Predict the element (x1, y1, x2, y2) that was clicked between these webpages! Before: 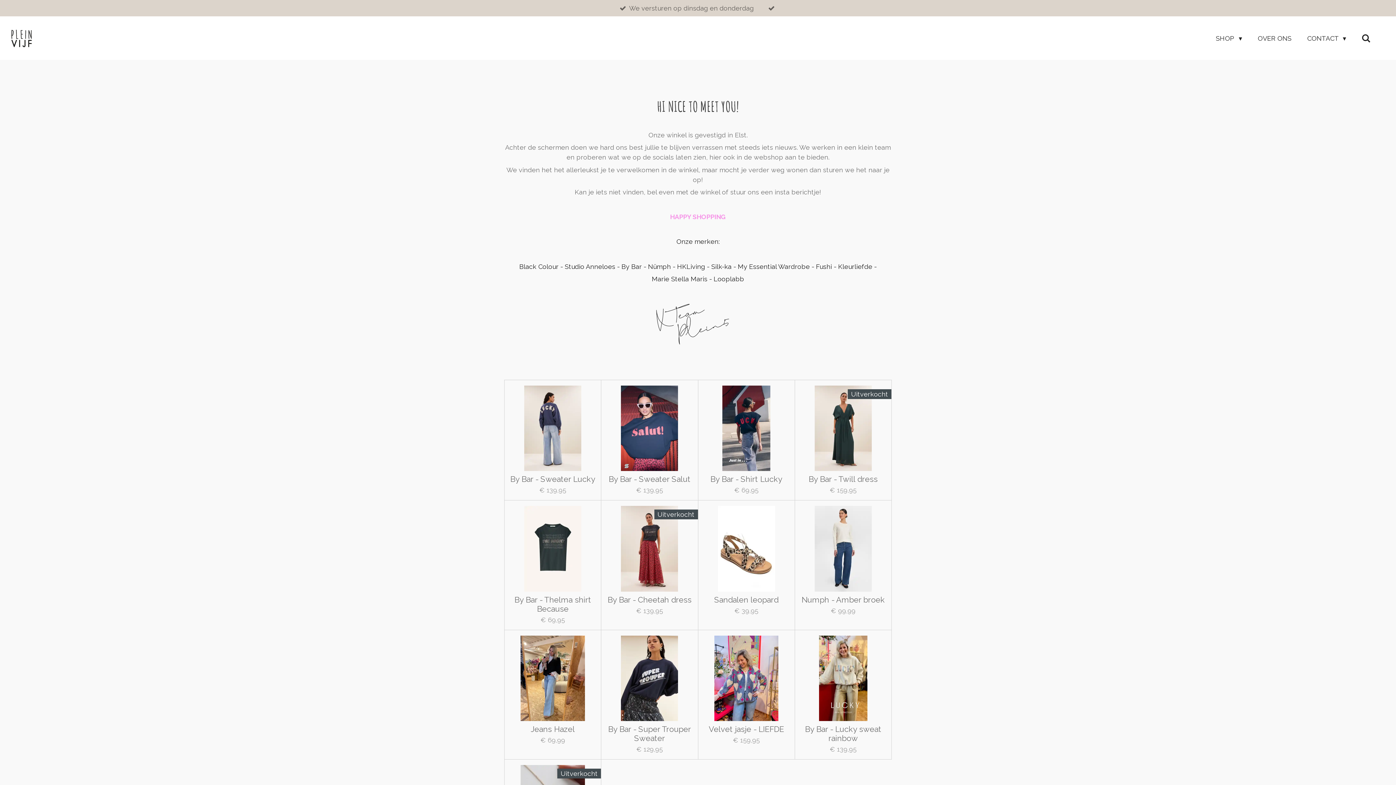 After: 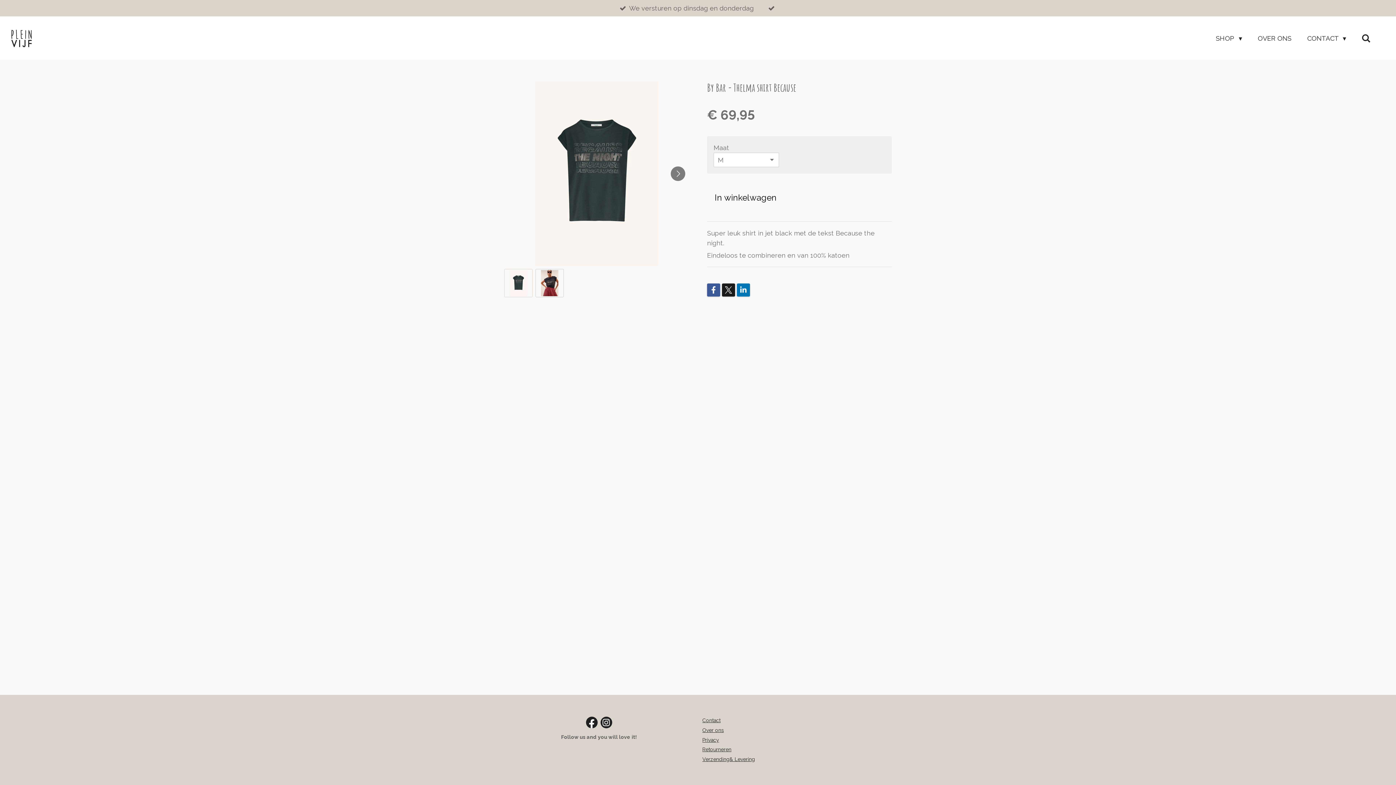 Action: label: By Bar - Thelma shirt Because bbox: (510, 595, 595, 613)